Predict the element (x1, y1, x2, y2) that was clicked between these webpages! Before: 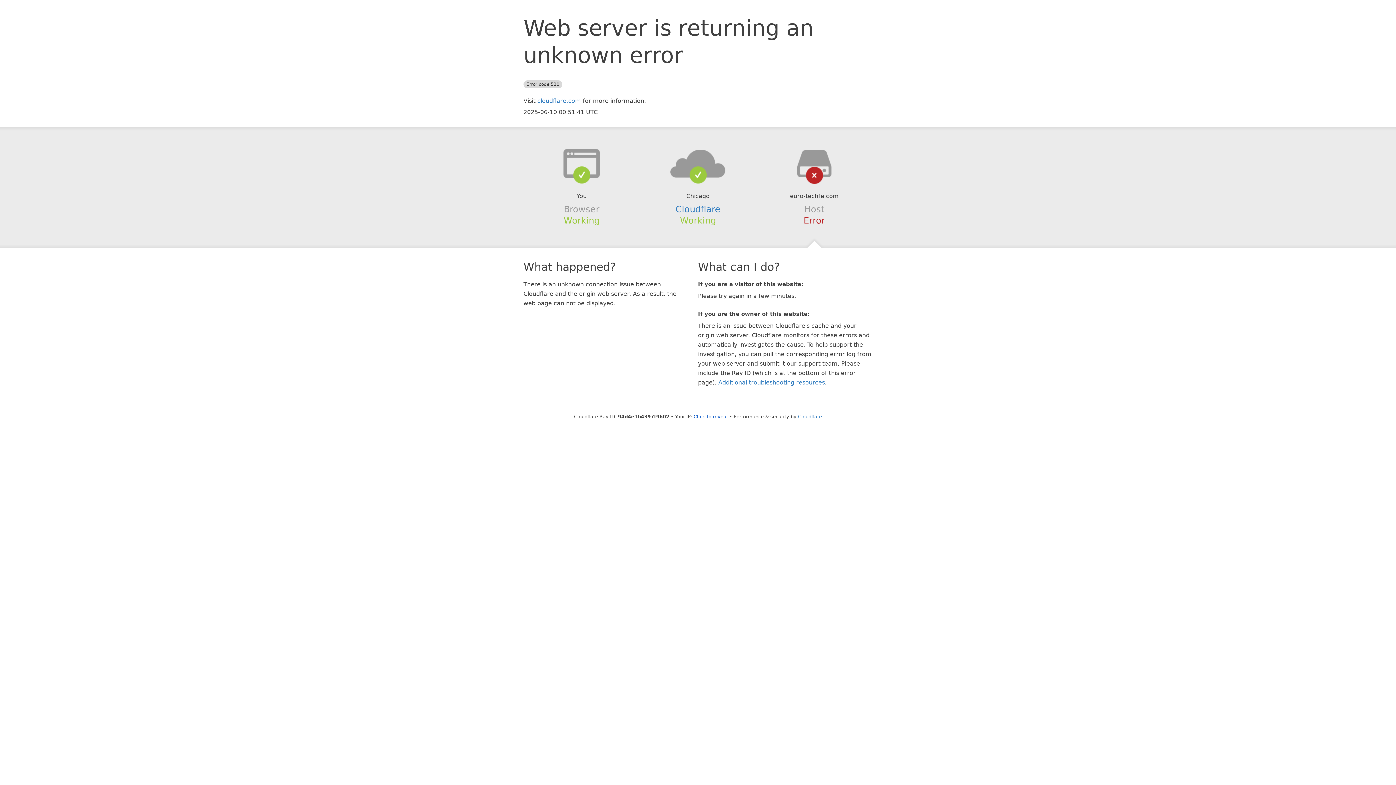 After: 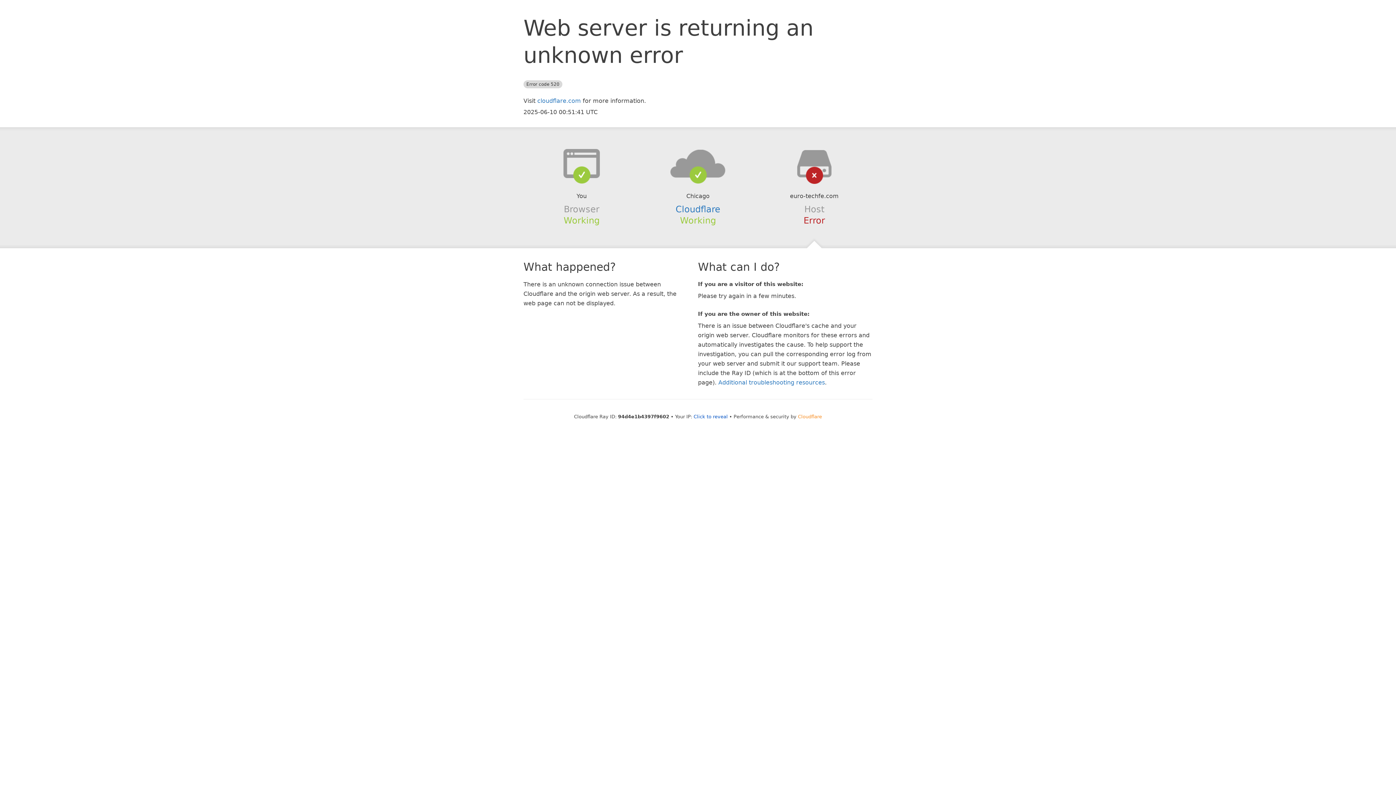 Action: label: Cloudflare bbox: (798, 414, 822, 419)